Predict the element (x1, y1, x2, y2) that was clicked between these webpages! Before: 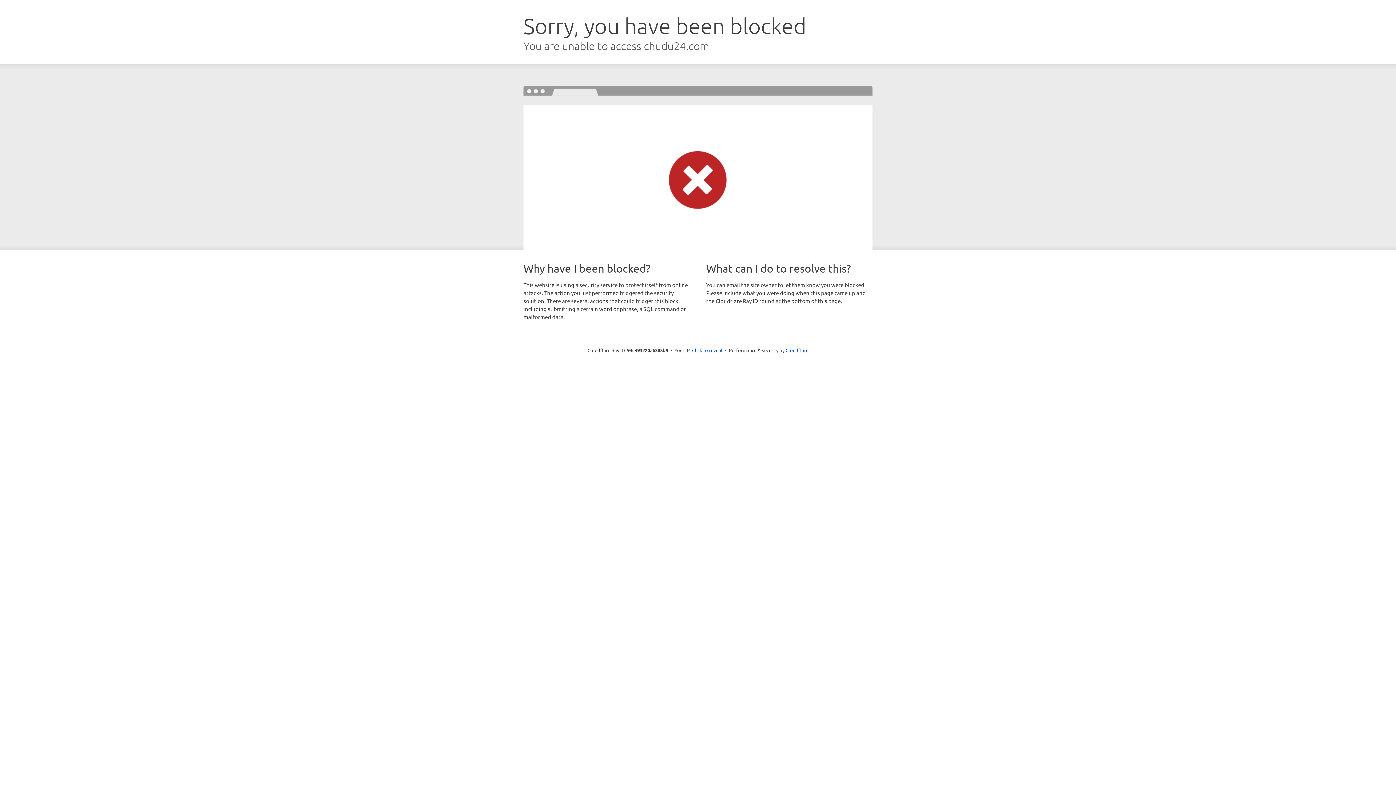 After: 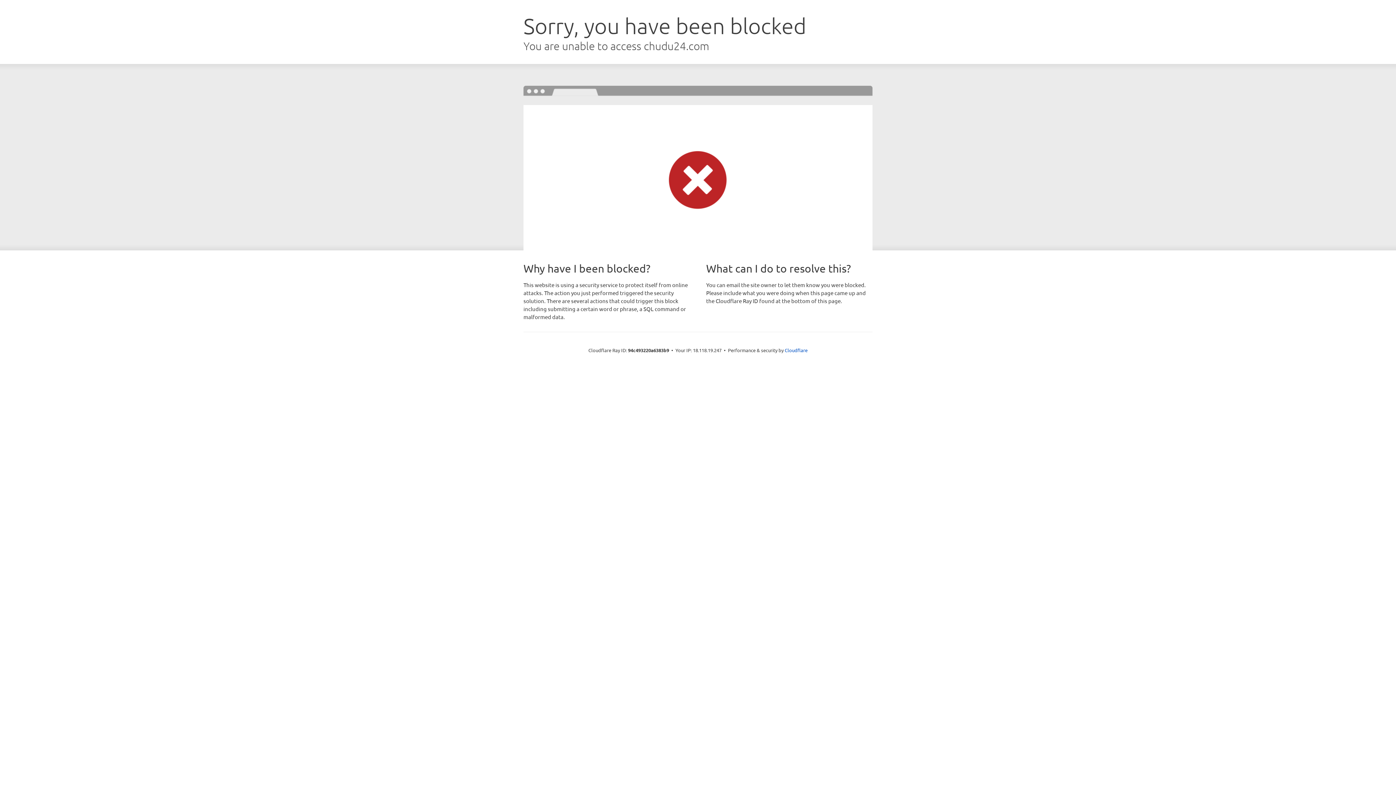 Action: label: Click to reveal bbox: (692, 346, 722, 353)